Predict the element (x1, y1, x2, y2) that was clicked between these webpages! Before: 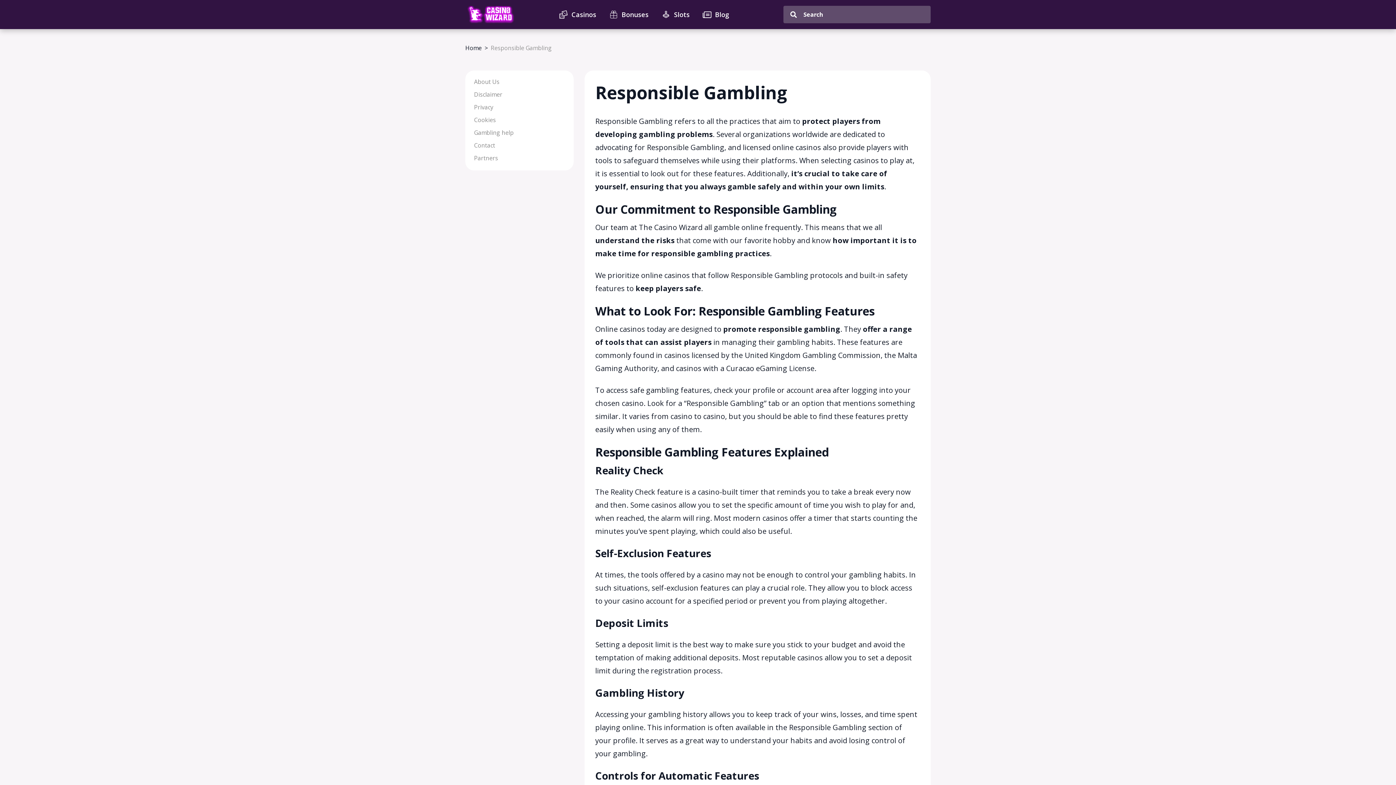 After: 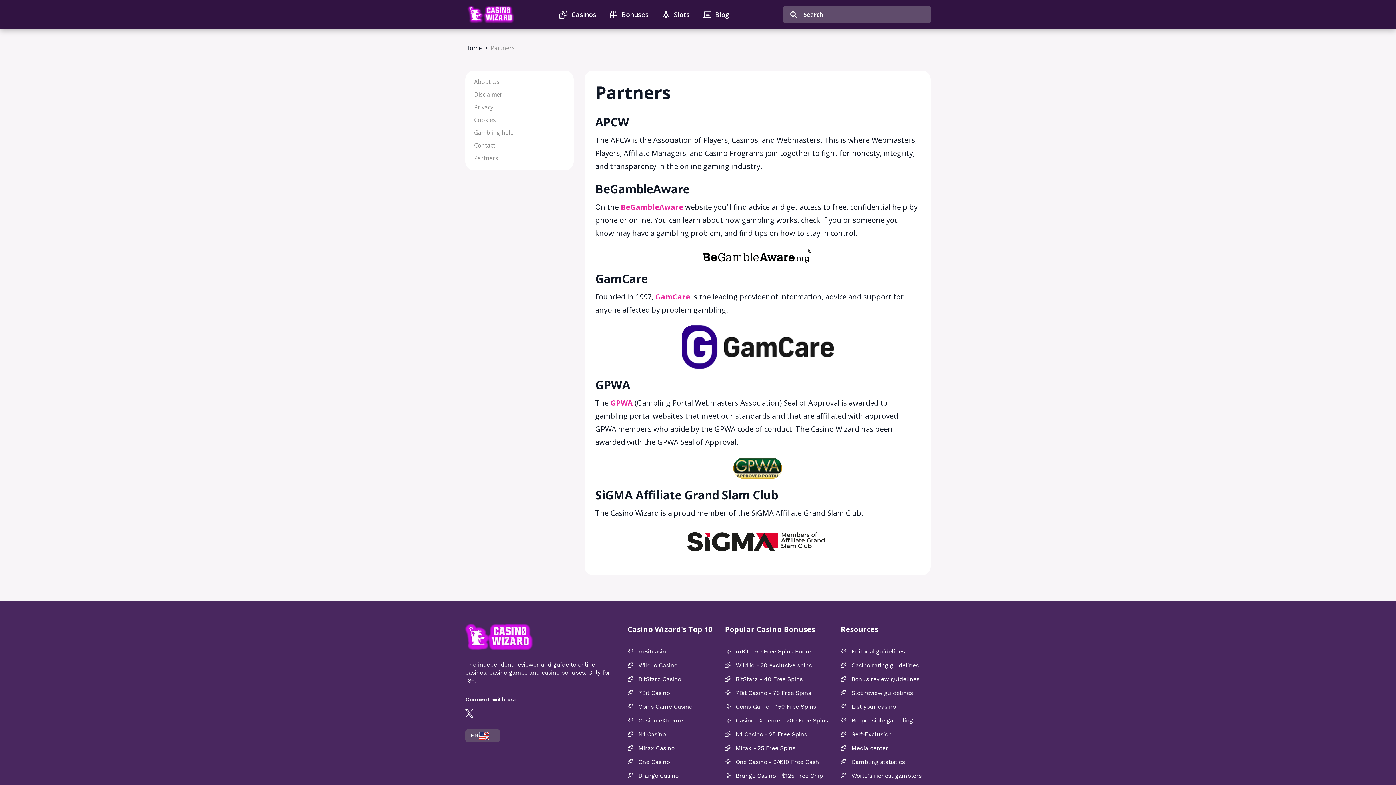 Action: label: Partners bbox: (474, 154, 498, 162)